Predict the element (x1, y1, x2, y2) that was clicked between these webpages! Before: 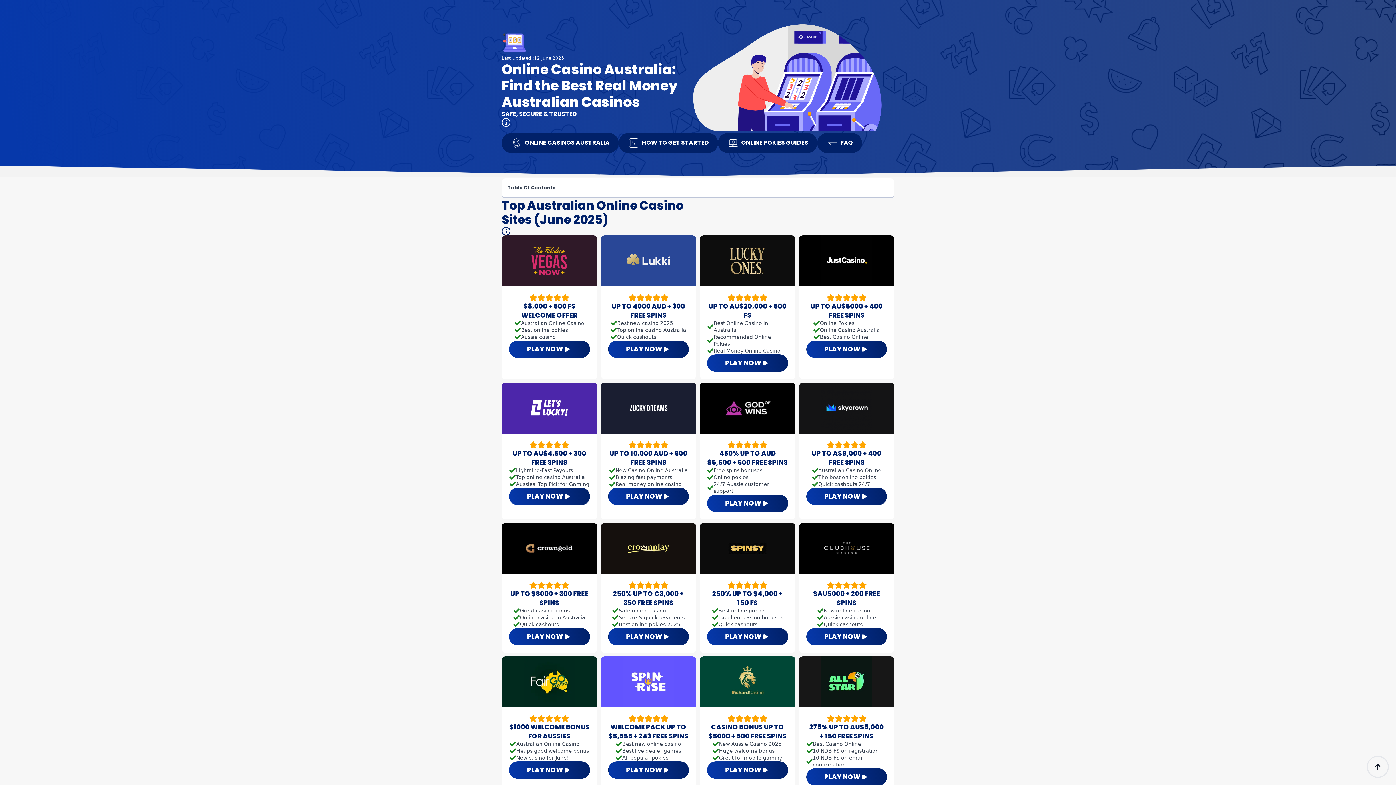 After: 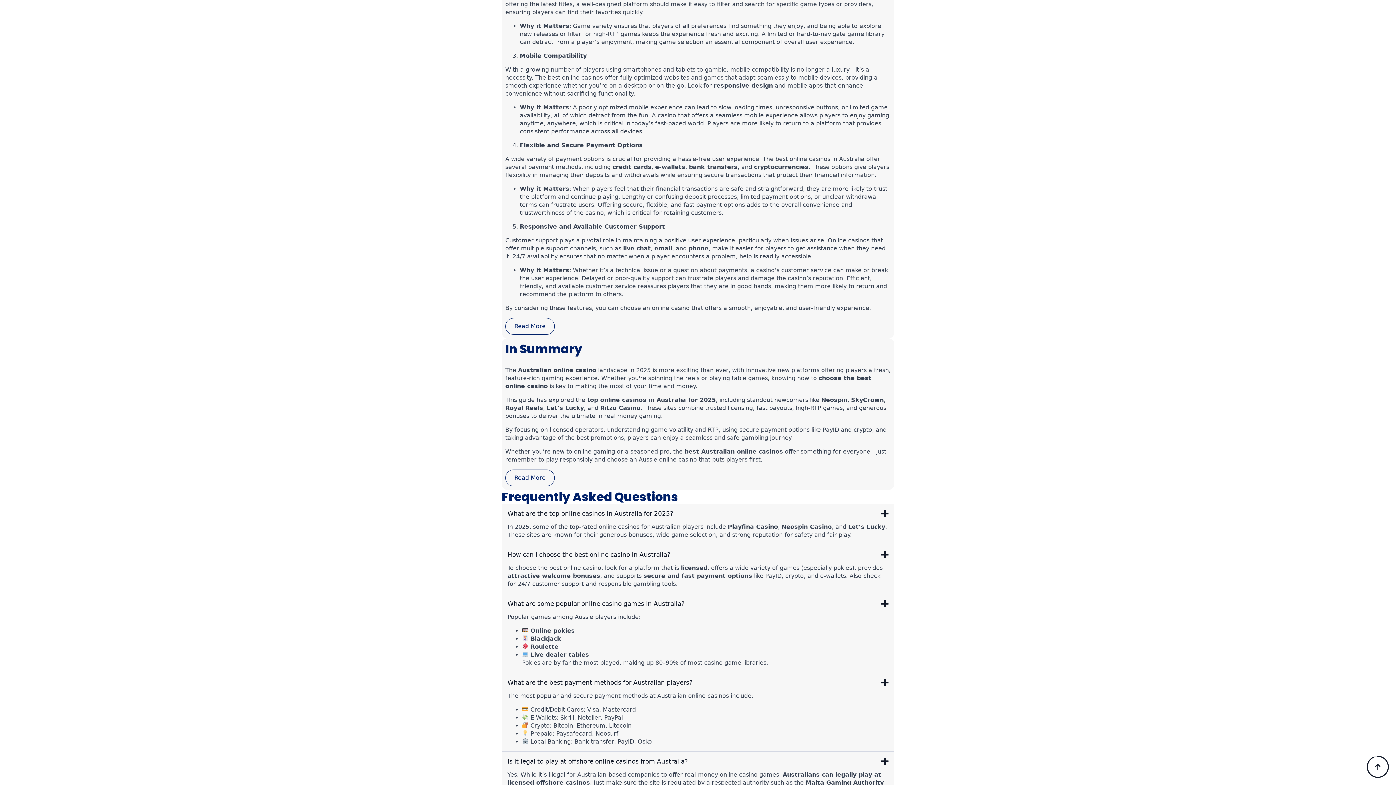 Action: label: FAQ bbox: (817, 133, 862, 153)